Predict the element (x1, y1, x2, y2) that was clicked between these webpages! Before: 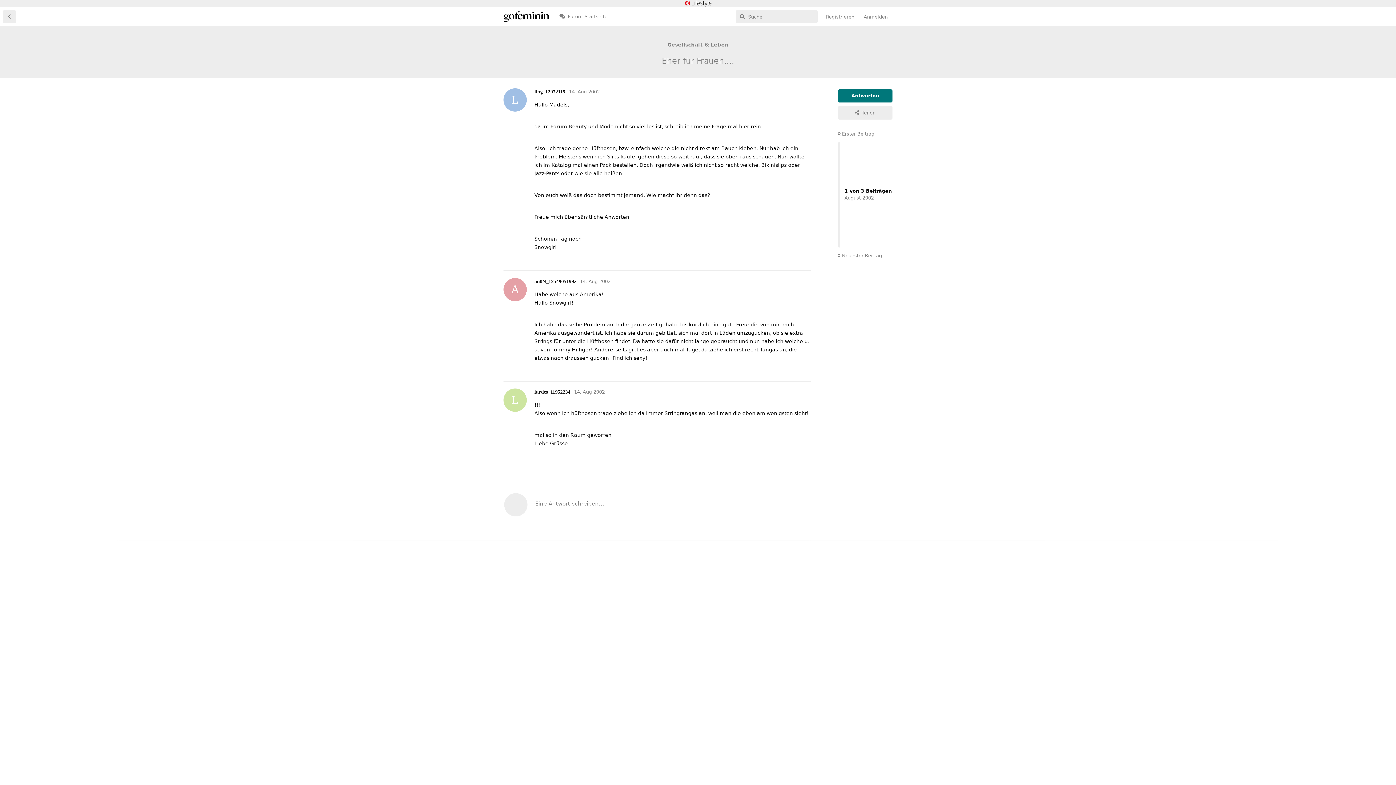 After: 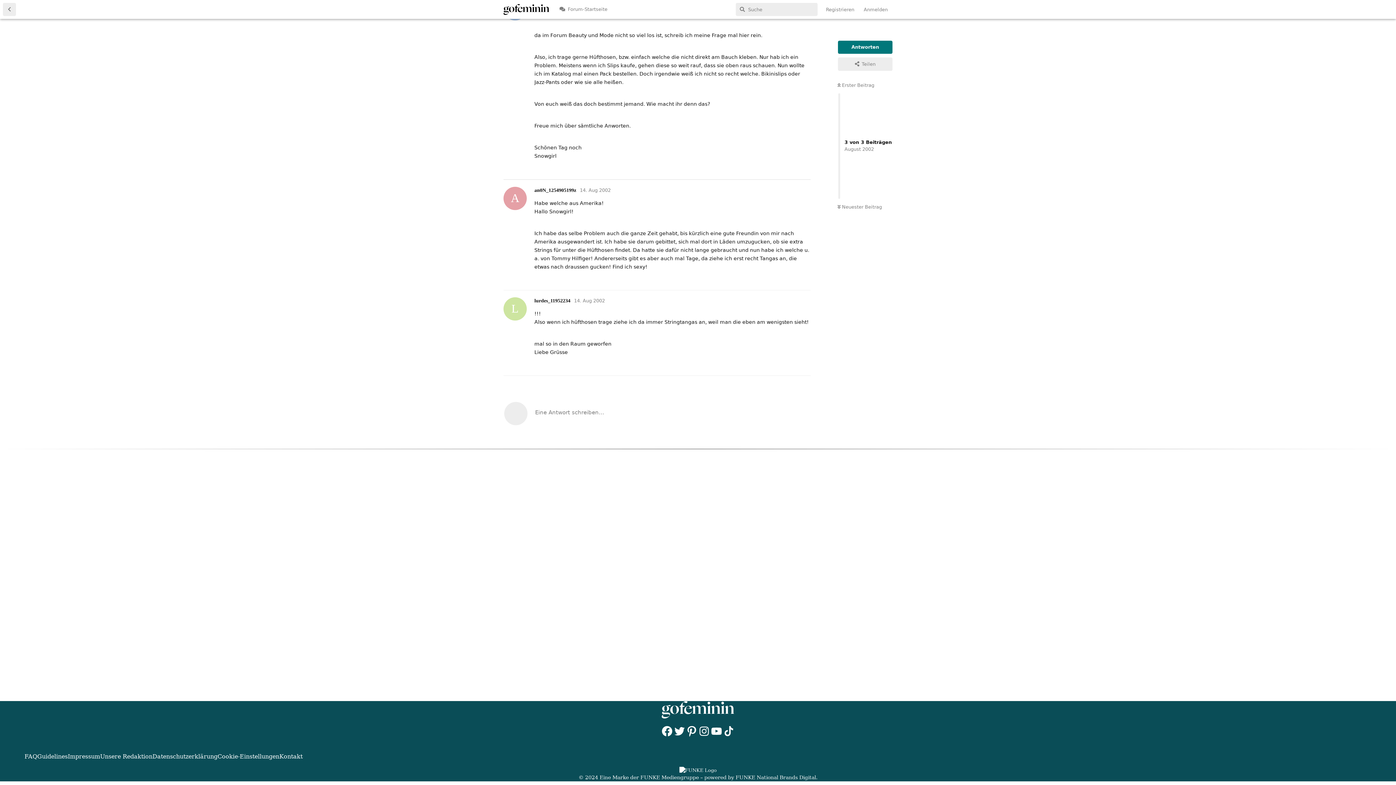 Action: label:  Neuester Beitrag bbox: (837, 253, 882, 258)